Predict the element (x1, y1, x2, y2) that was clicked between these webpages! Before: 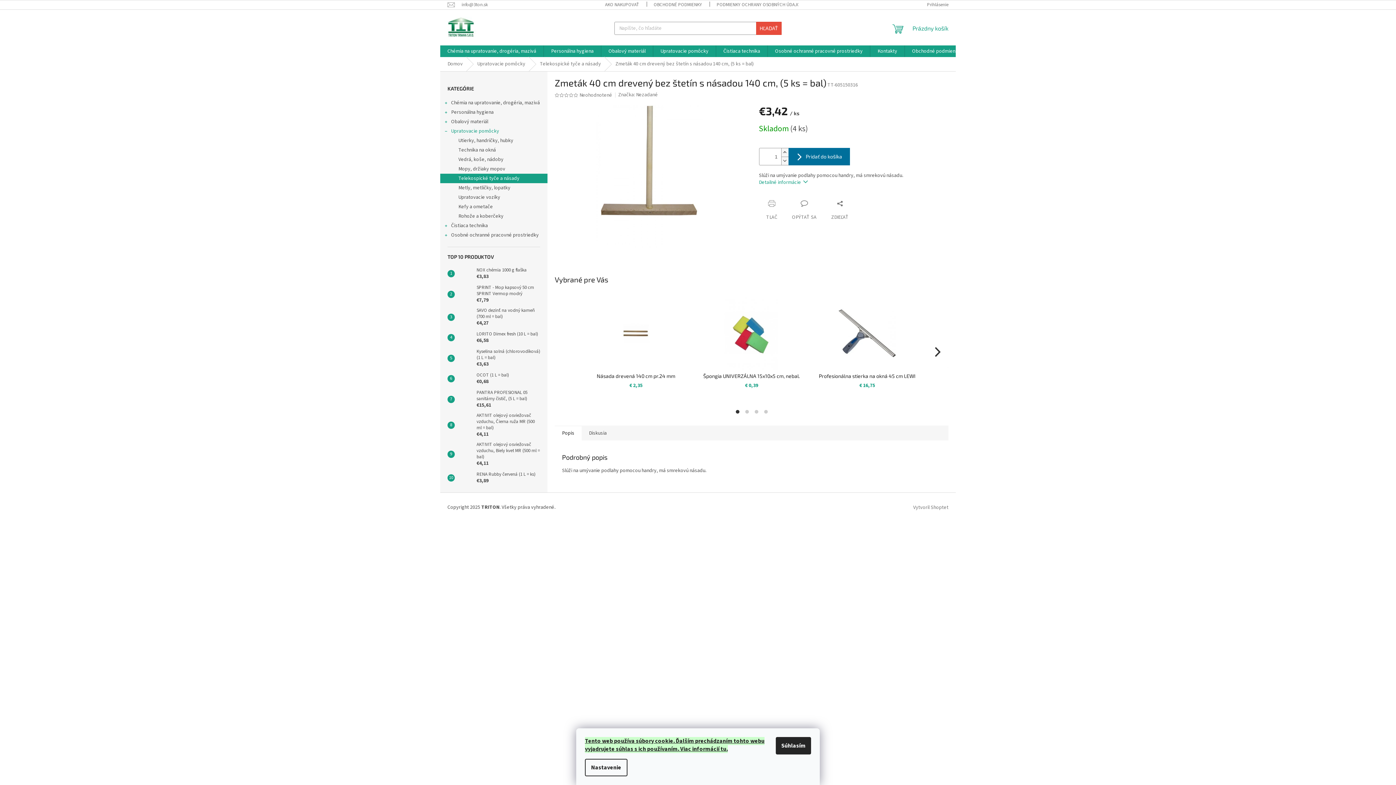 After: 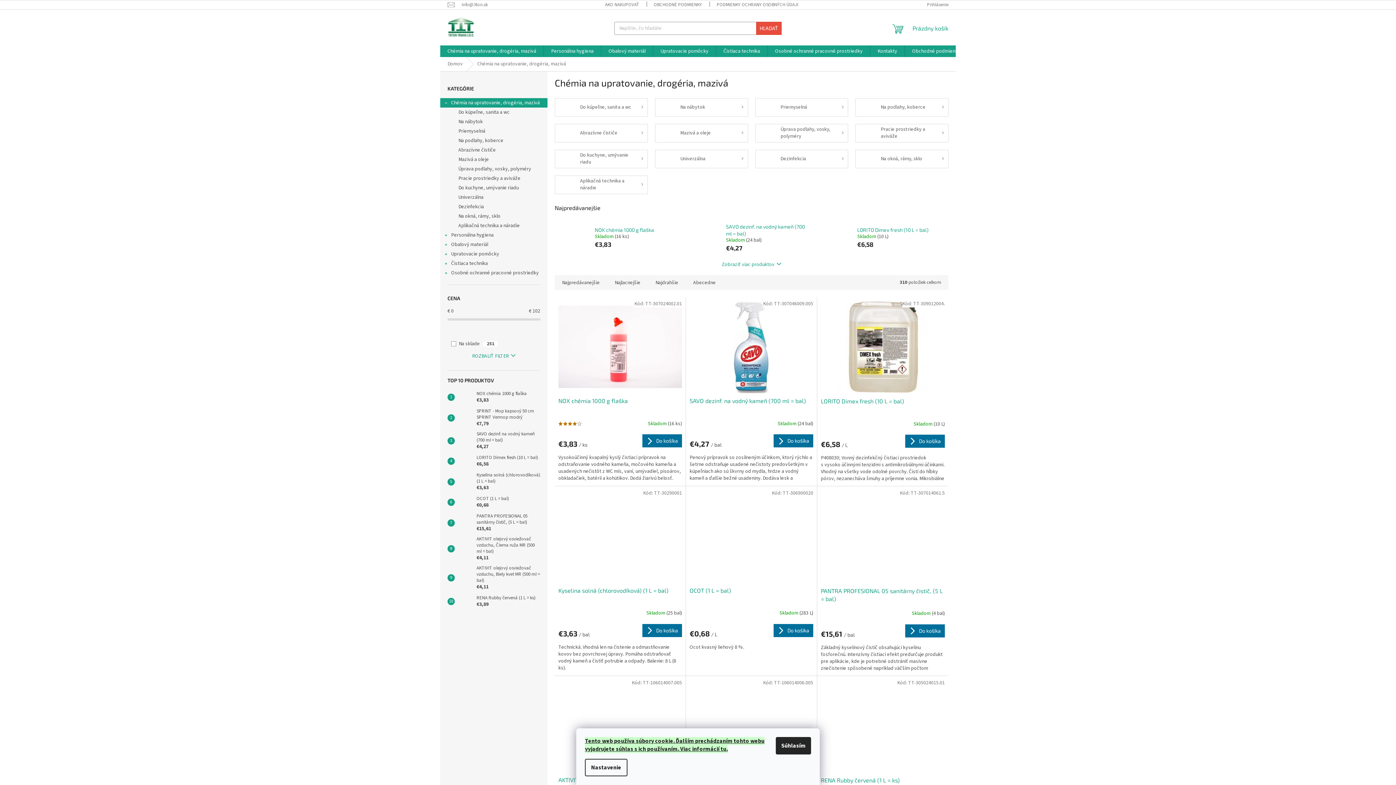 Action: label: Chémia na upratovanie, drogéria, mazivá bbox: (440, 45, 543, 57)